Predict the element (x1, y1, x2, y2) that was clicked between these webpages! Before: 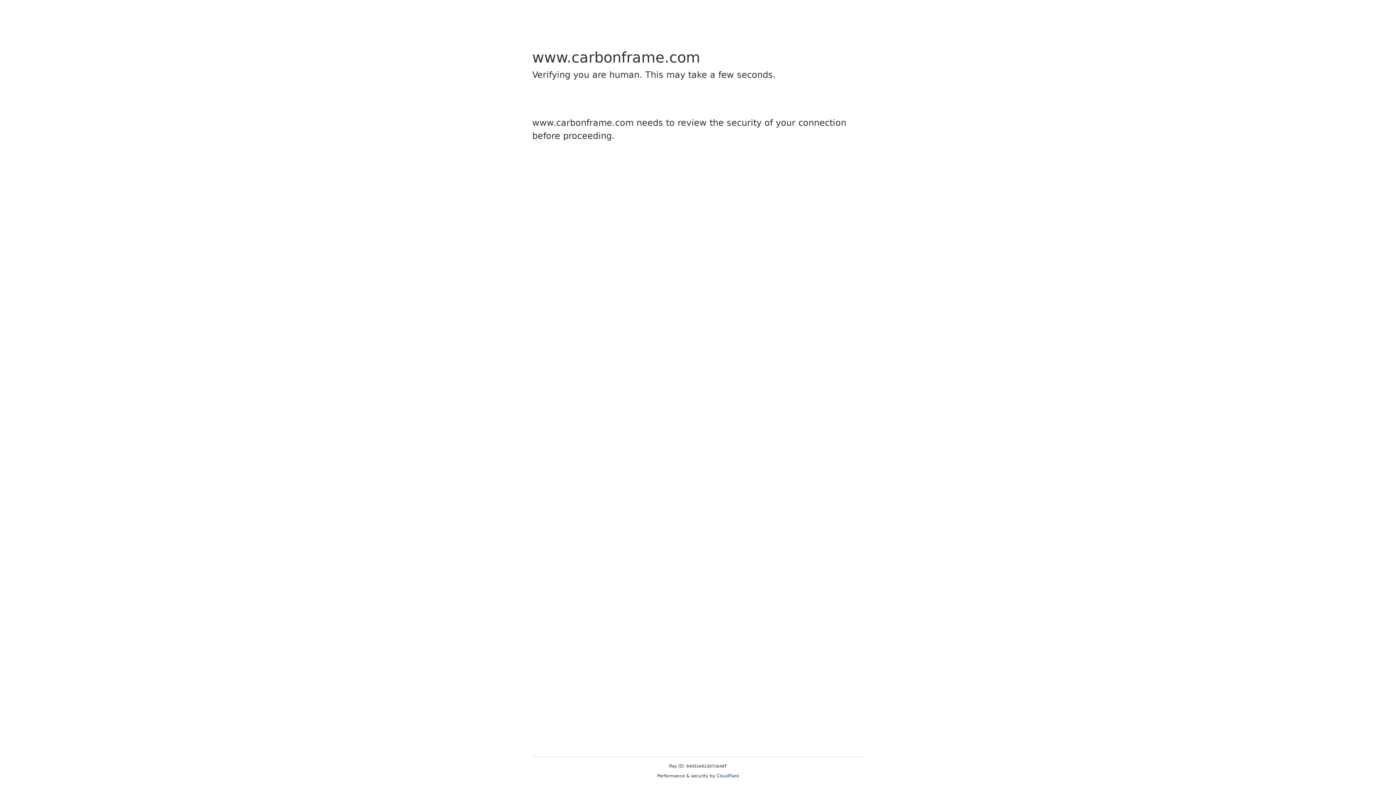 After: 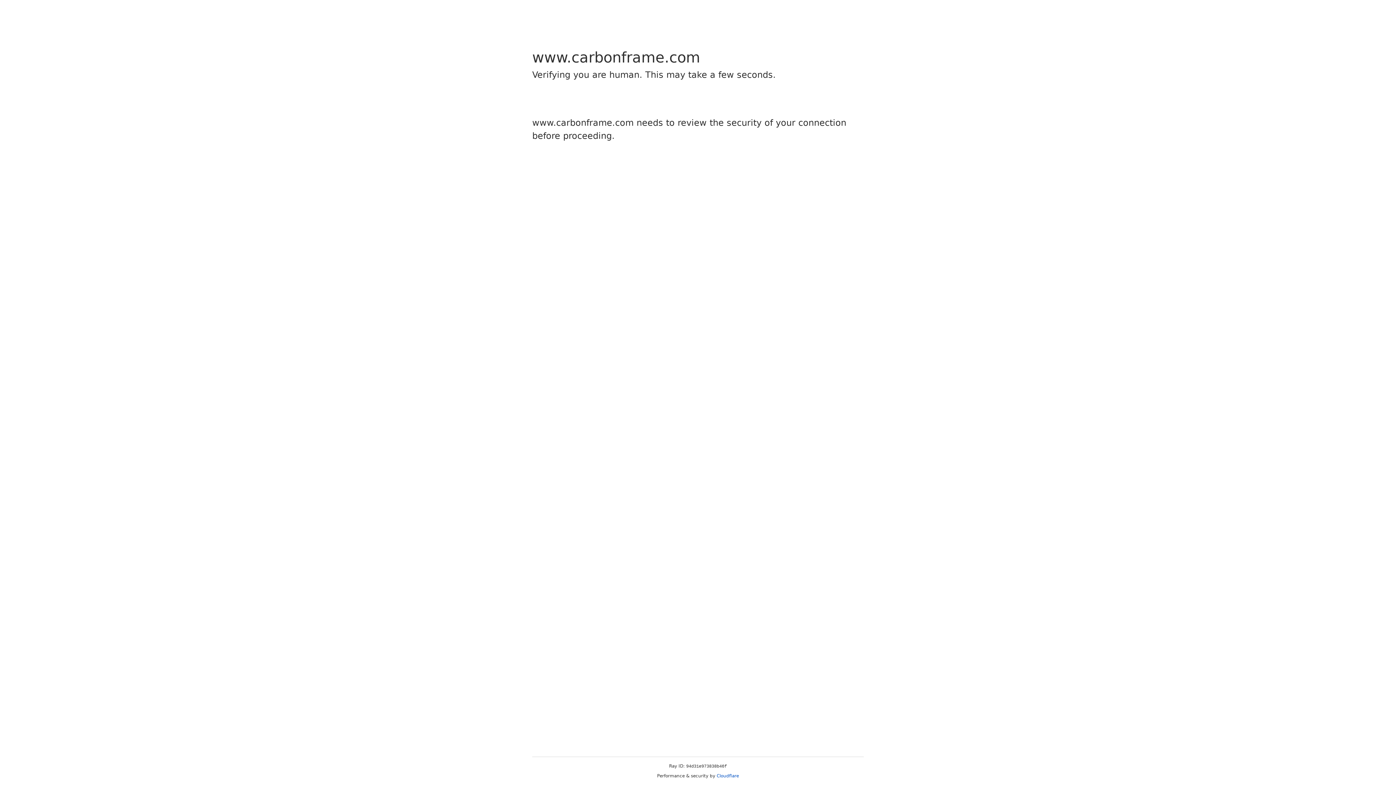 Action: bbox: (716, 773, 739, 778) label: Cloudflare